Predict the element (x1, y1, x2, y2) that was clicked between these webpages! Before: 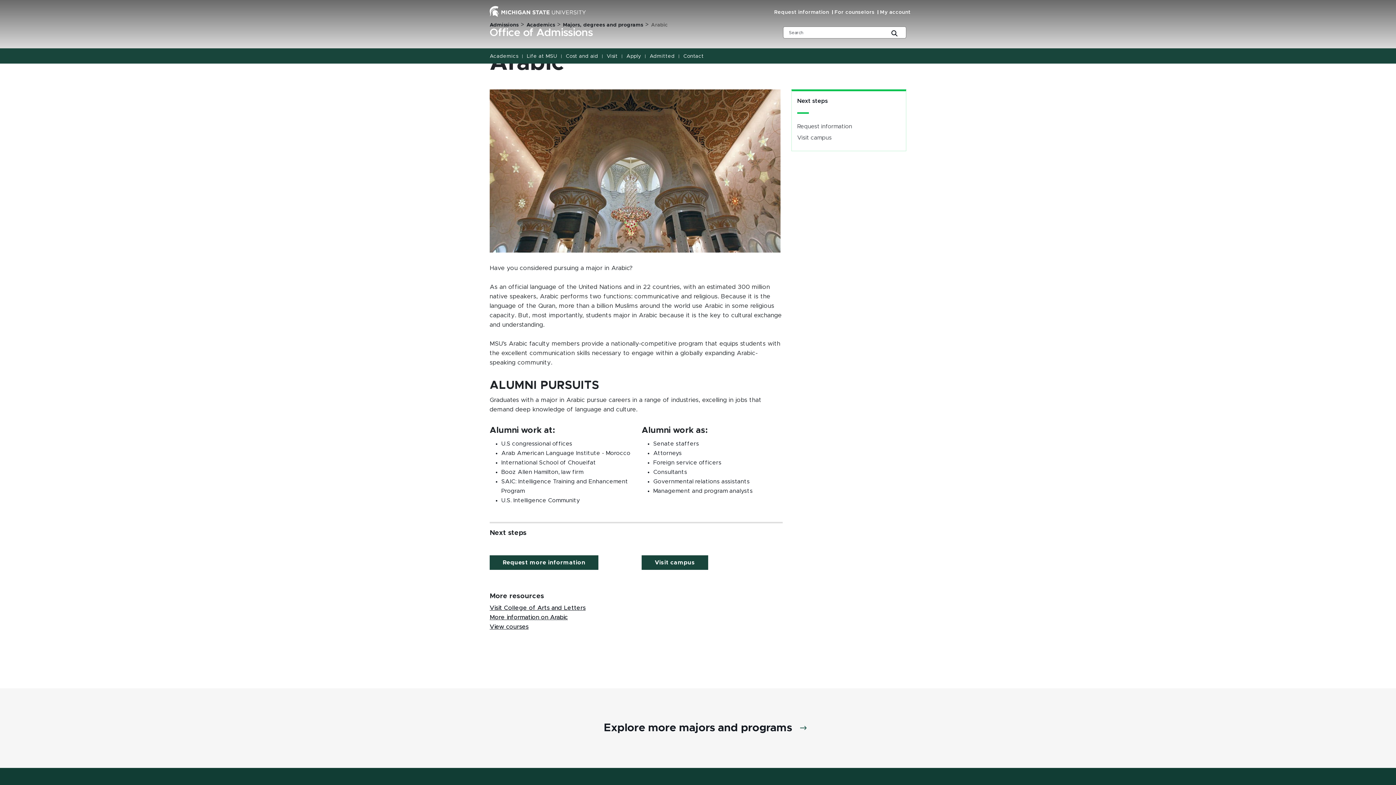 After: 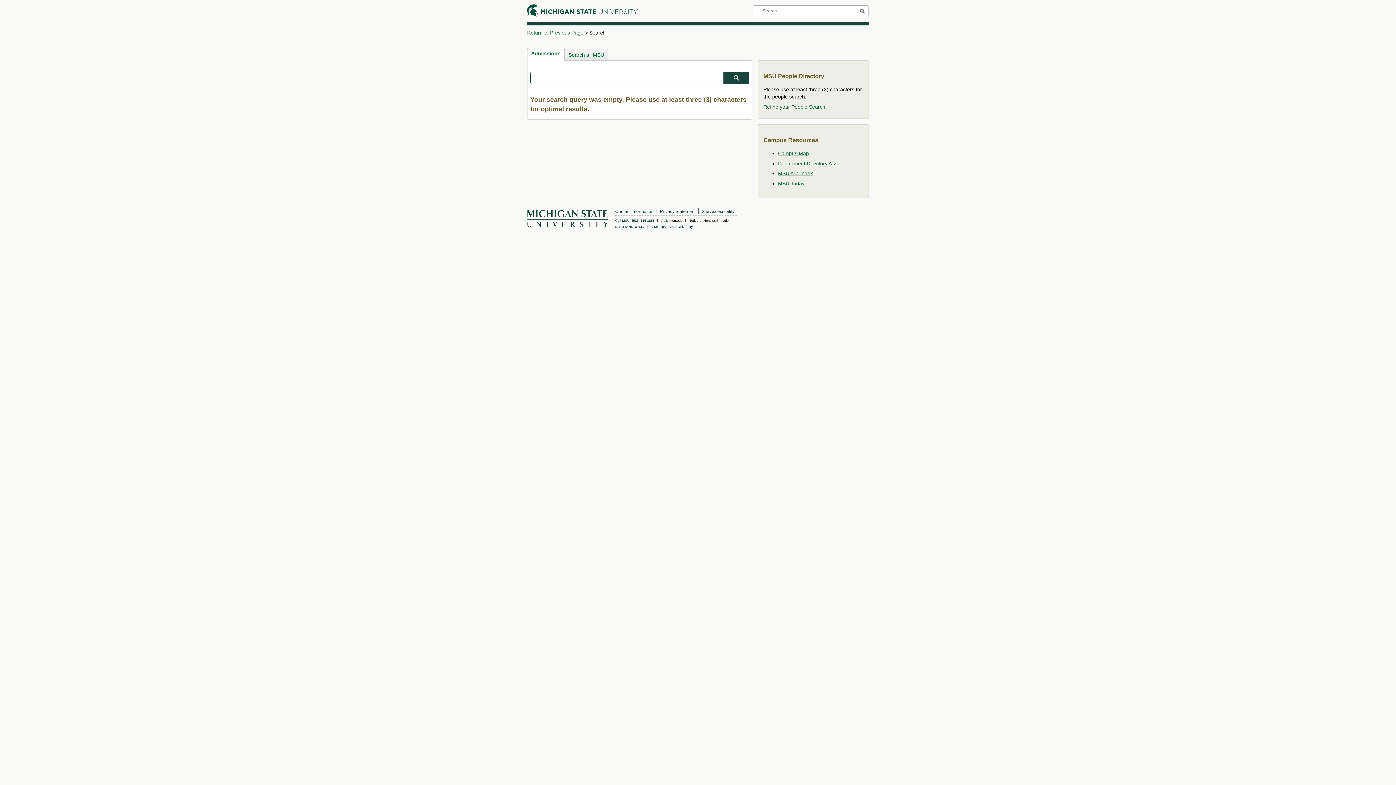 Action: bbox: (889, 26, 900, 39)